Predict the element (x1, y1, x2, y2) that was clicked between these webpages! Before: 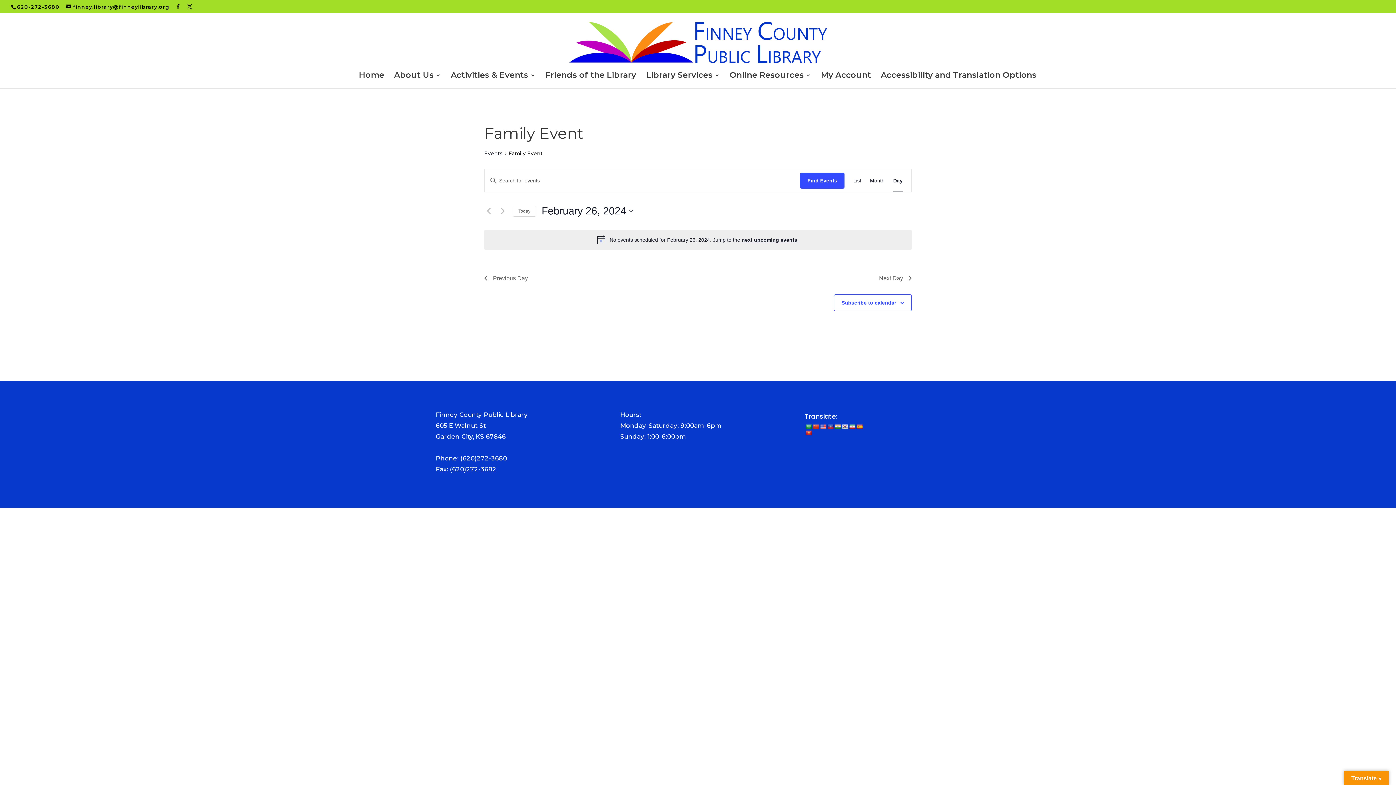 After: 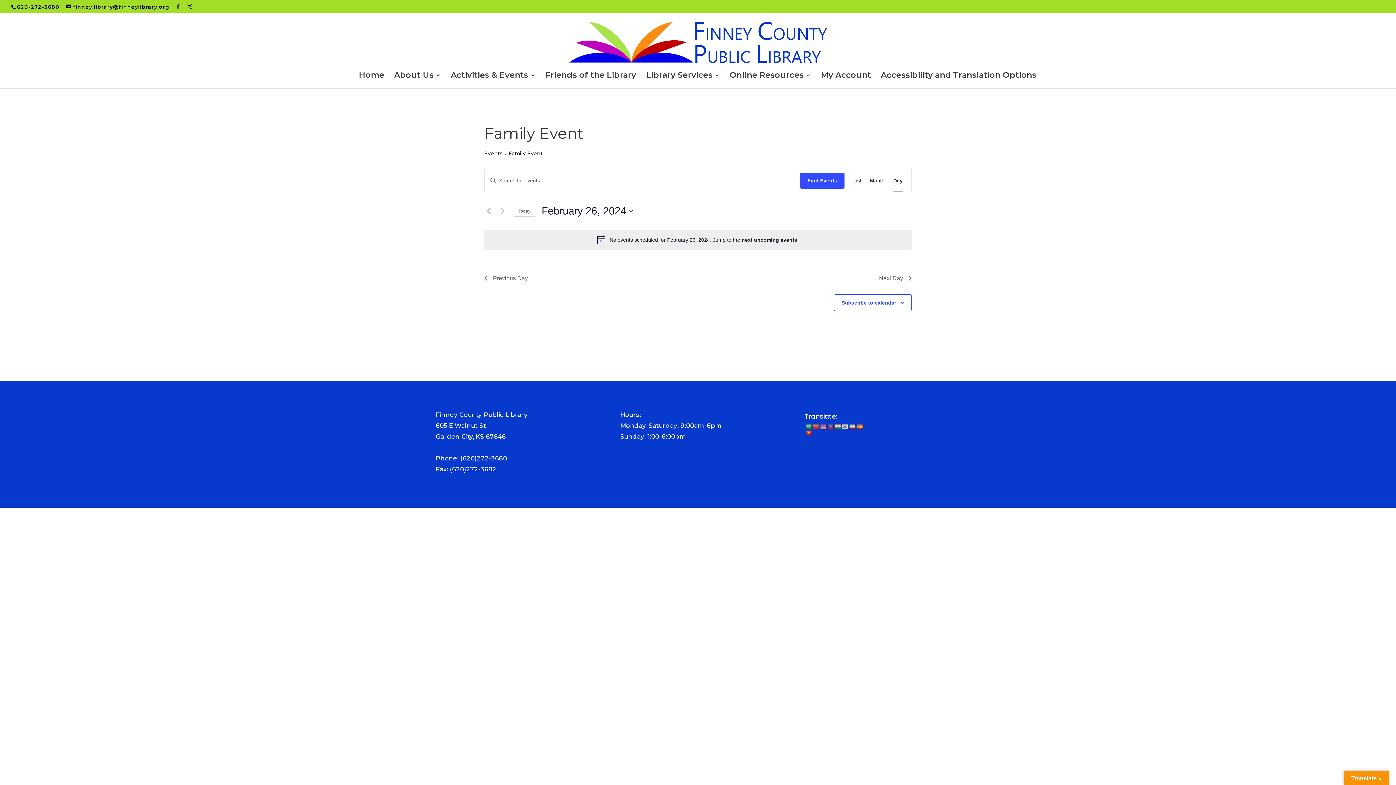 Action: bbox: (834, 423, 841, 429)